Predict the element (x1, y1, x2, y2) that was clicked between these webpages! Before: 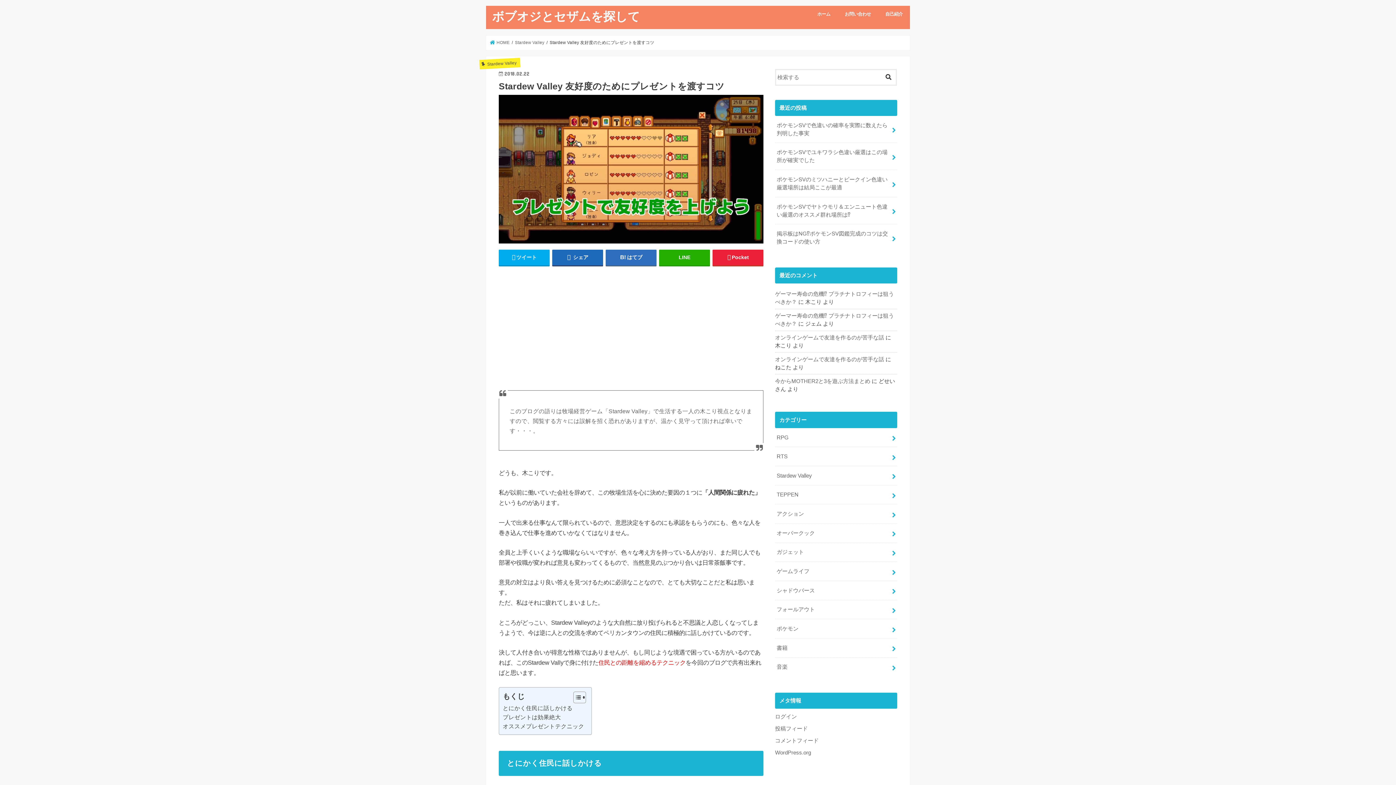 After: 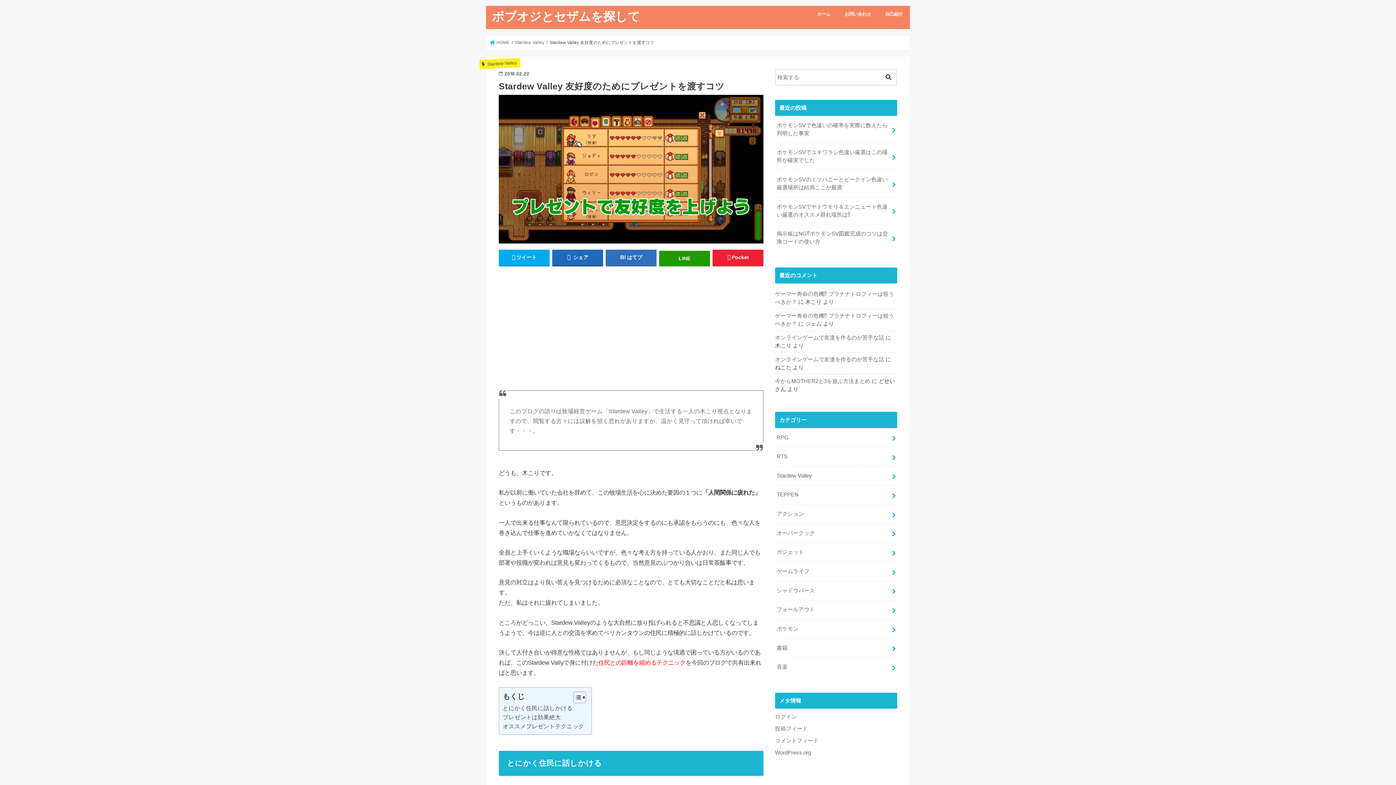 Action: bbox: (659, 249, 710, 265) label: LINE